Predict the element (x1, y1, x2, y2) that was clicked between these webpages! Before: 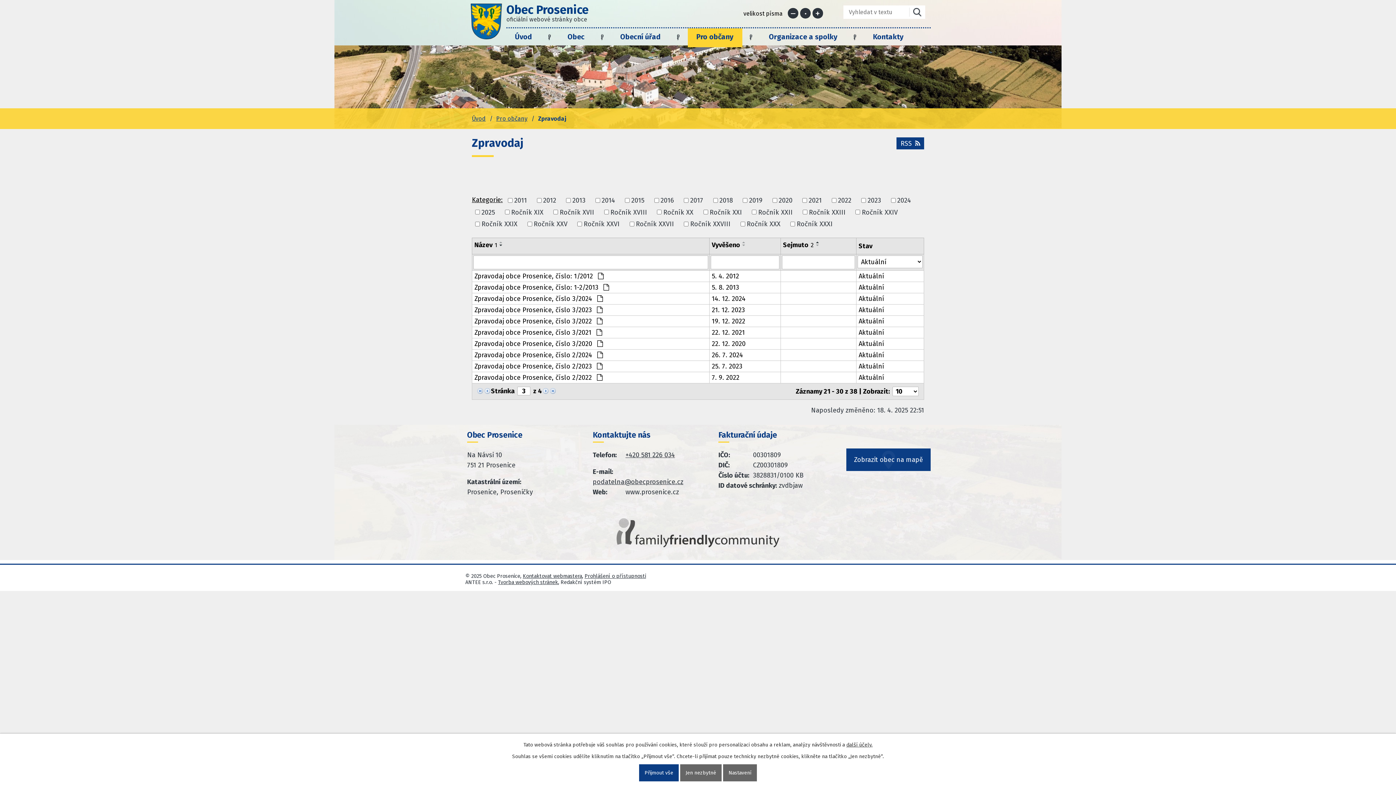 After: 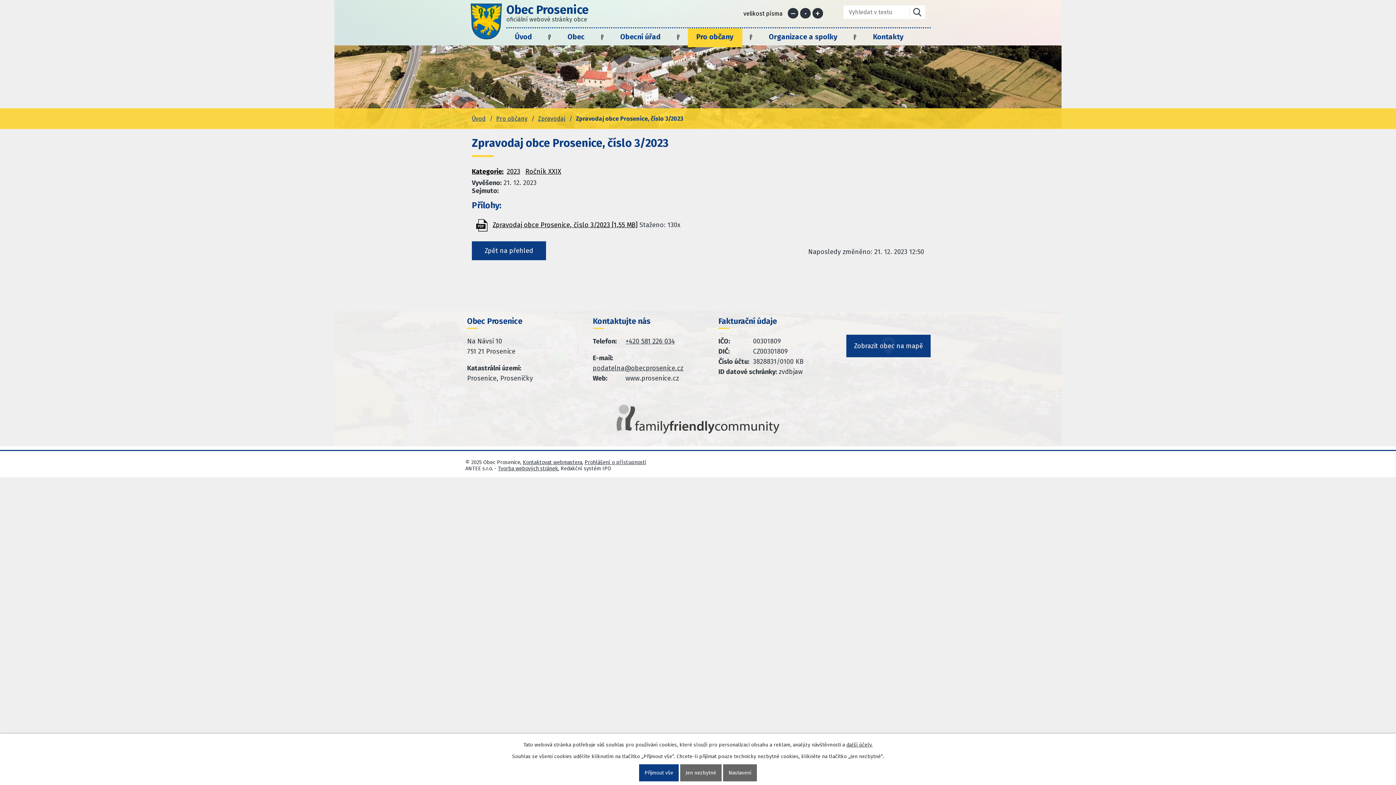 Action: label: Aktuální bbox: (858, 306, 921, 314)